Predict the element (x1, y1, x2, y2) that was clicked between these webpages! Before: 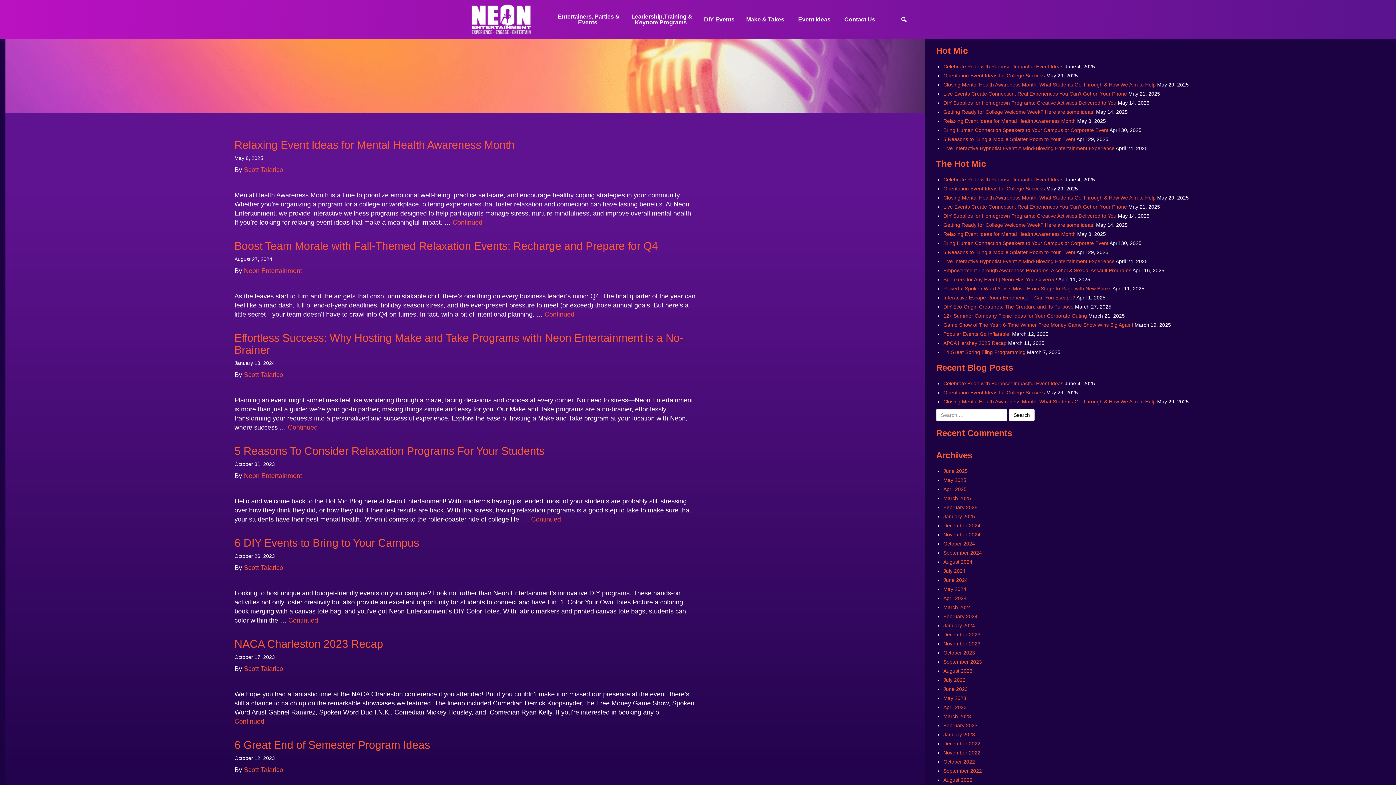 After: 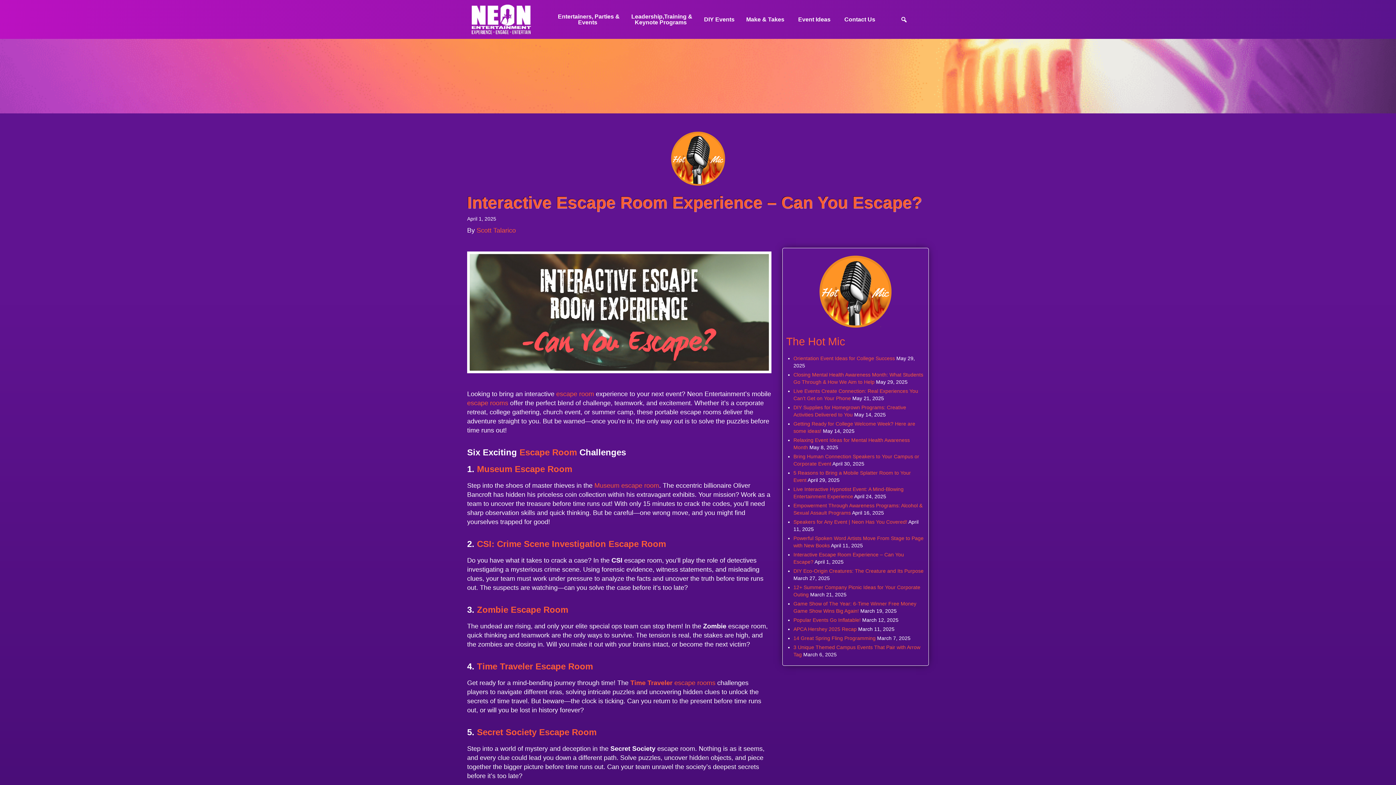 Action: bbox: (943, 294, 1075, 300) label: Interactive Escape Room Experience – Can You Escape?